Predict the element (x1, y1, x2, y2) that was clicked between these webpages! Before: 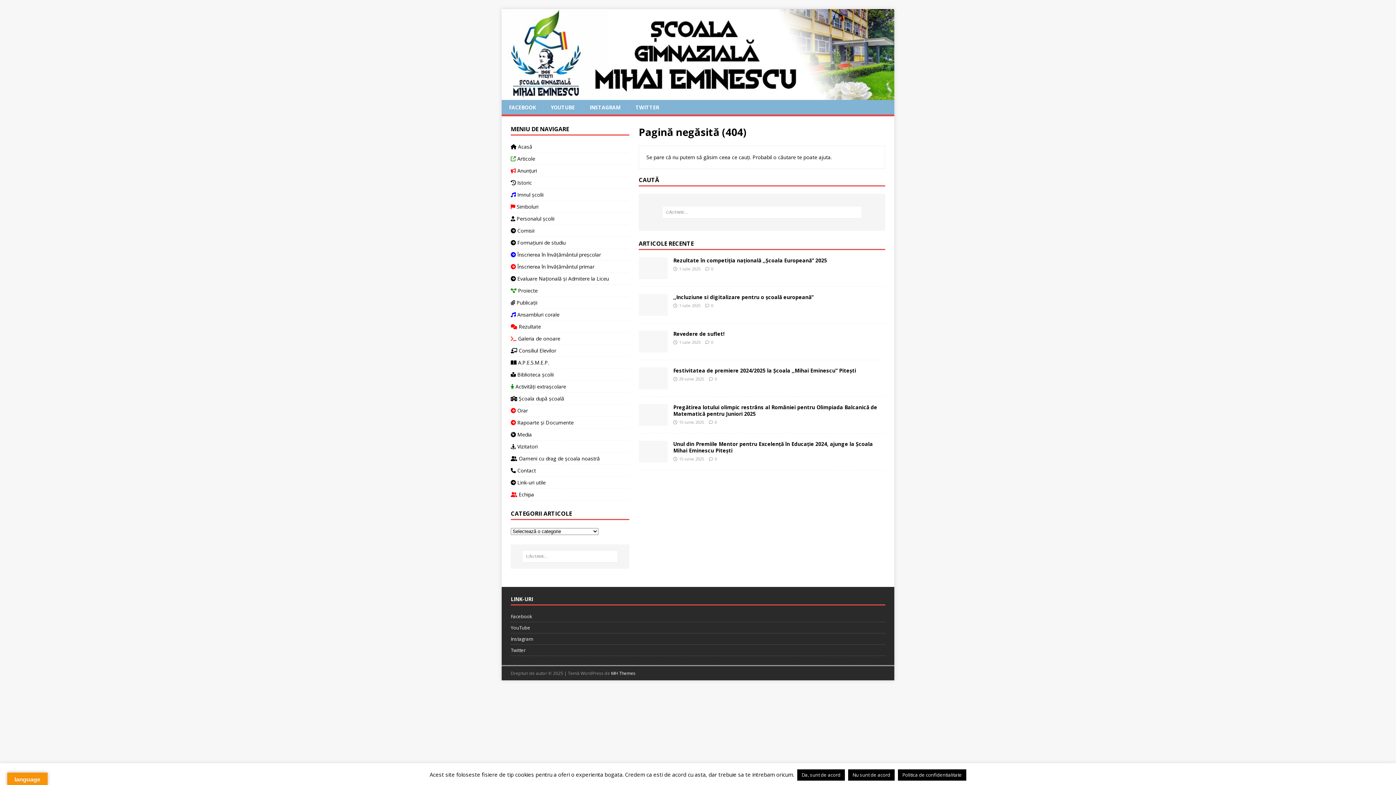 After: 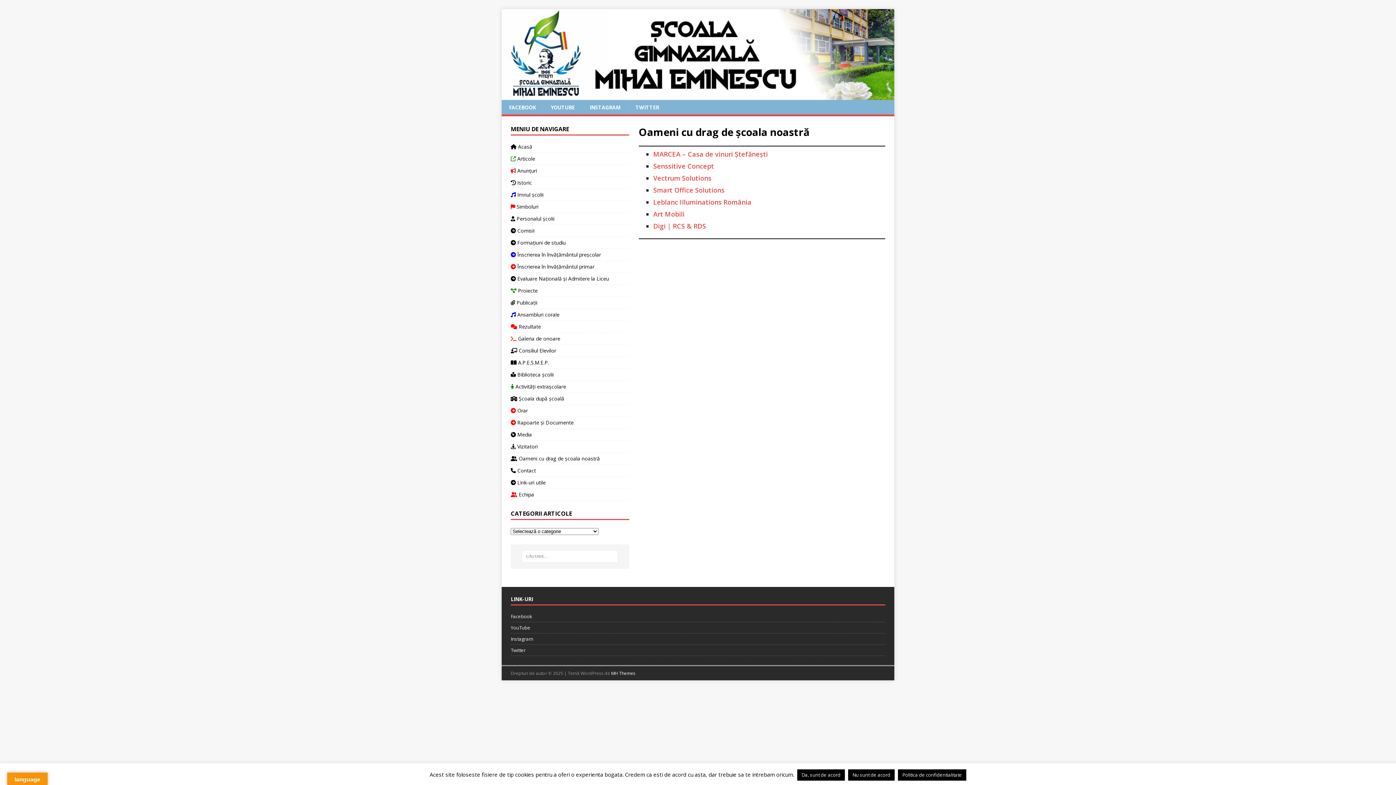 Action: label:  Oameni cu drag de școala noastră bbox: (510, 453, 629, 464)